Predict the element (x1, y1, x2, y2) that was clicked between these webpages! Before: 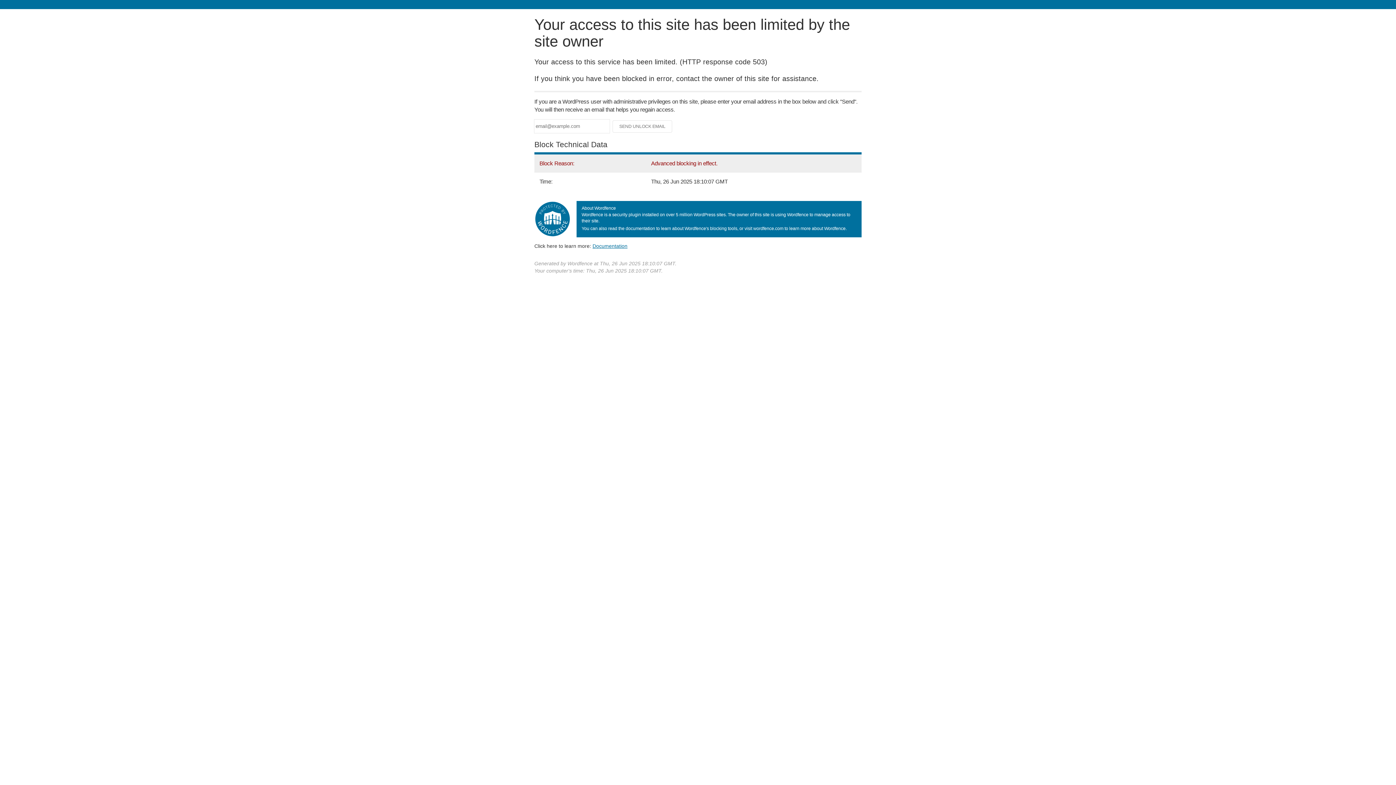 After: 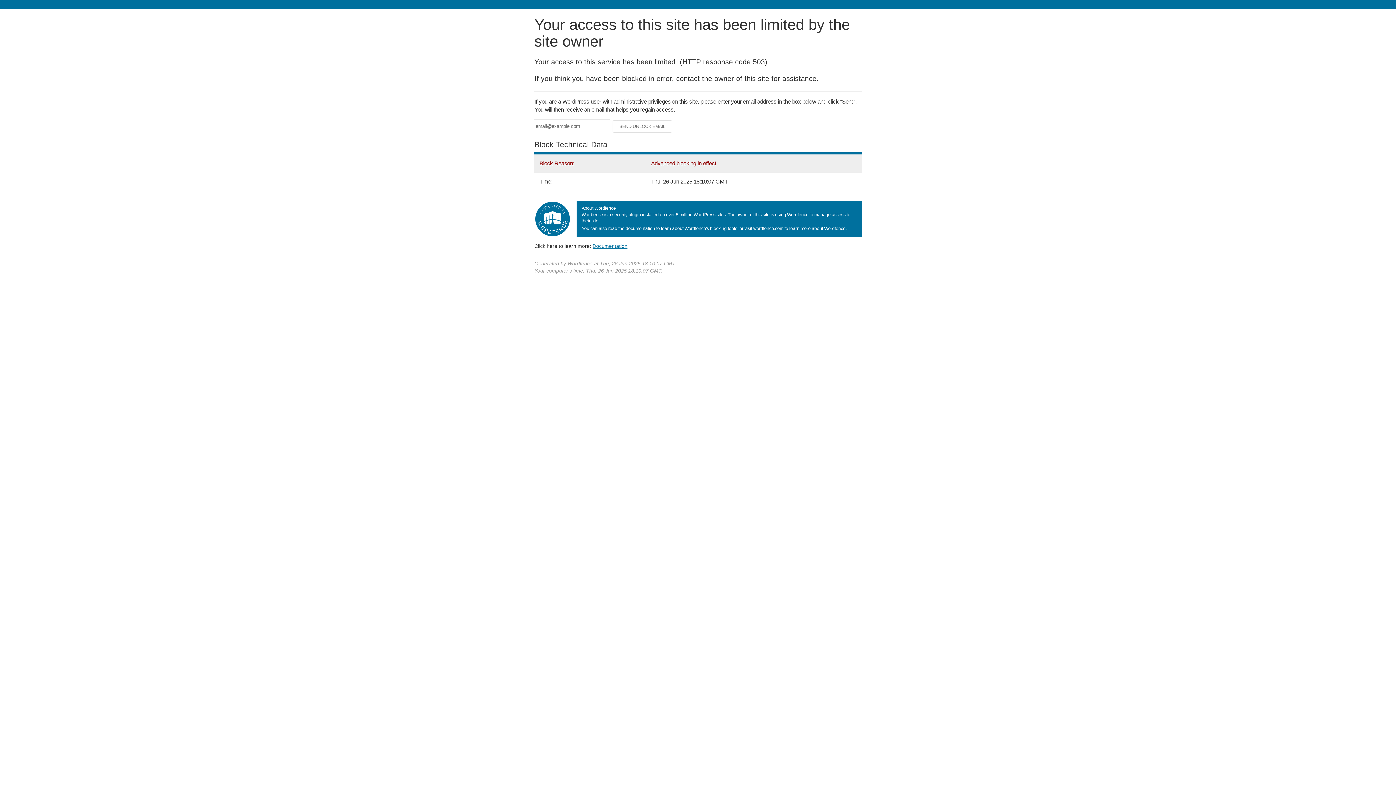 Action: label: Documentation bbox: (592, 243, 627, 248)